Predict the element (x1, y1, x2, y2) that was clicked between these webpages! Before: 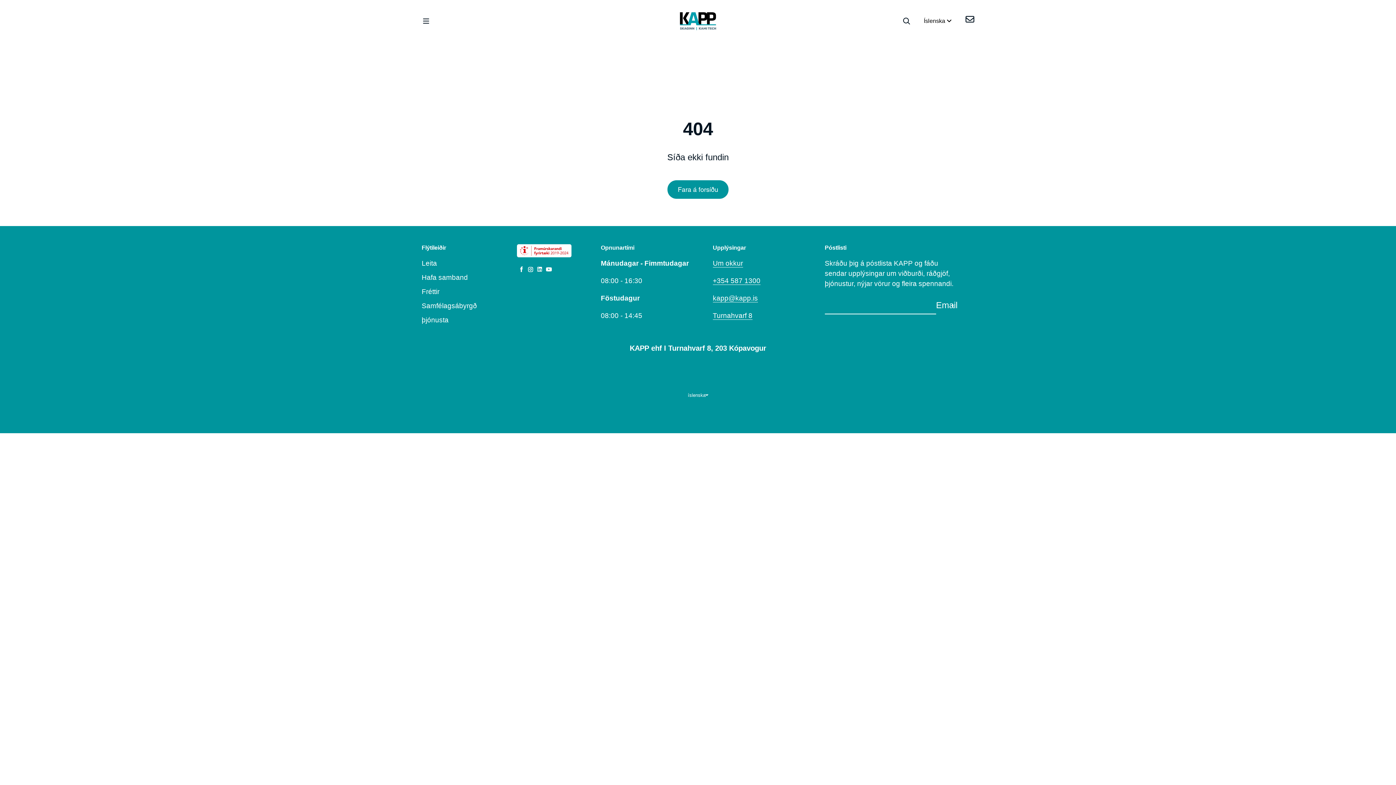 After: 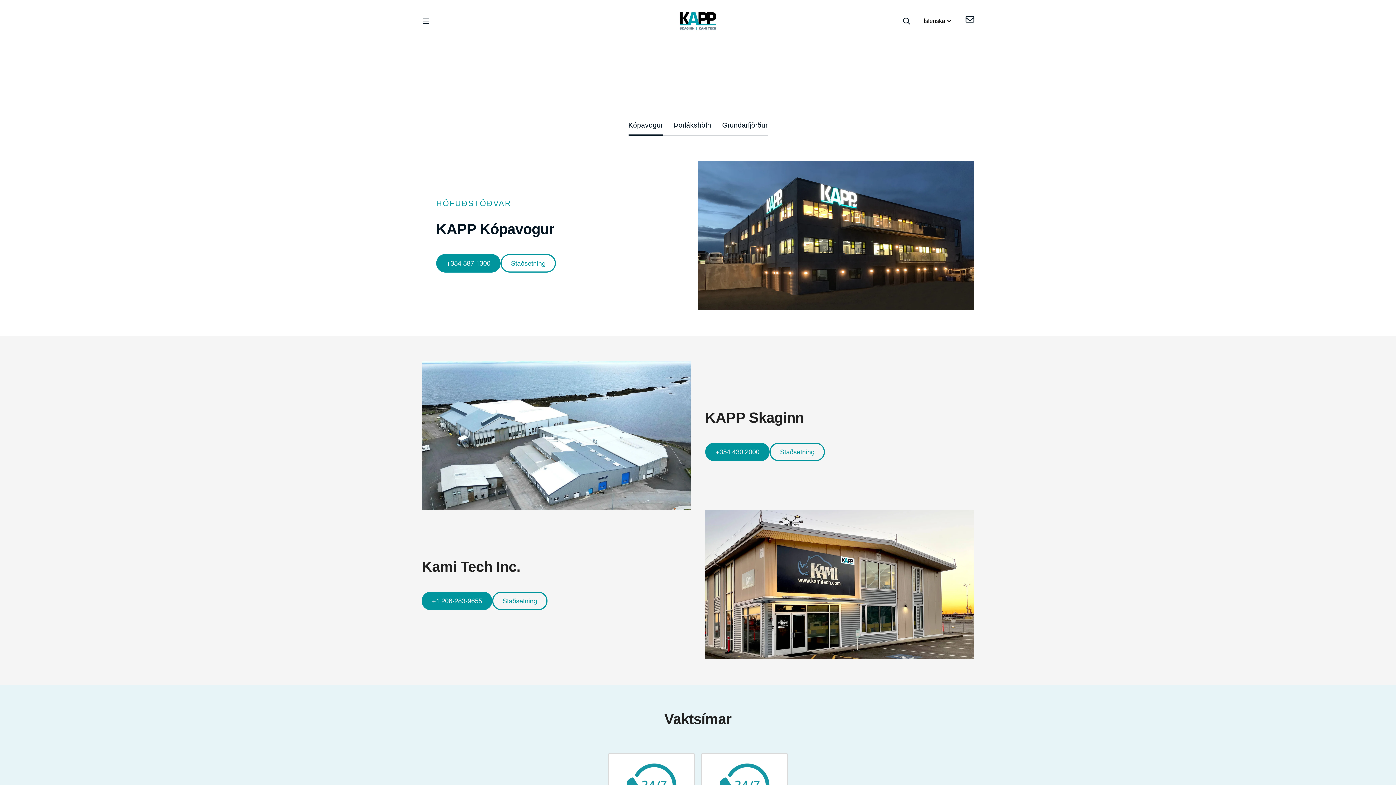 Action: bbox: (965, 14, 974, 24)